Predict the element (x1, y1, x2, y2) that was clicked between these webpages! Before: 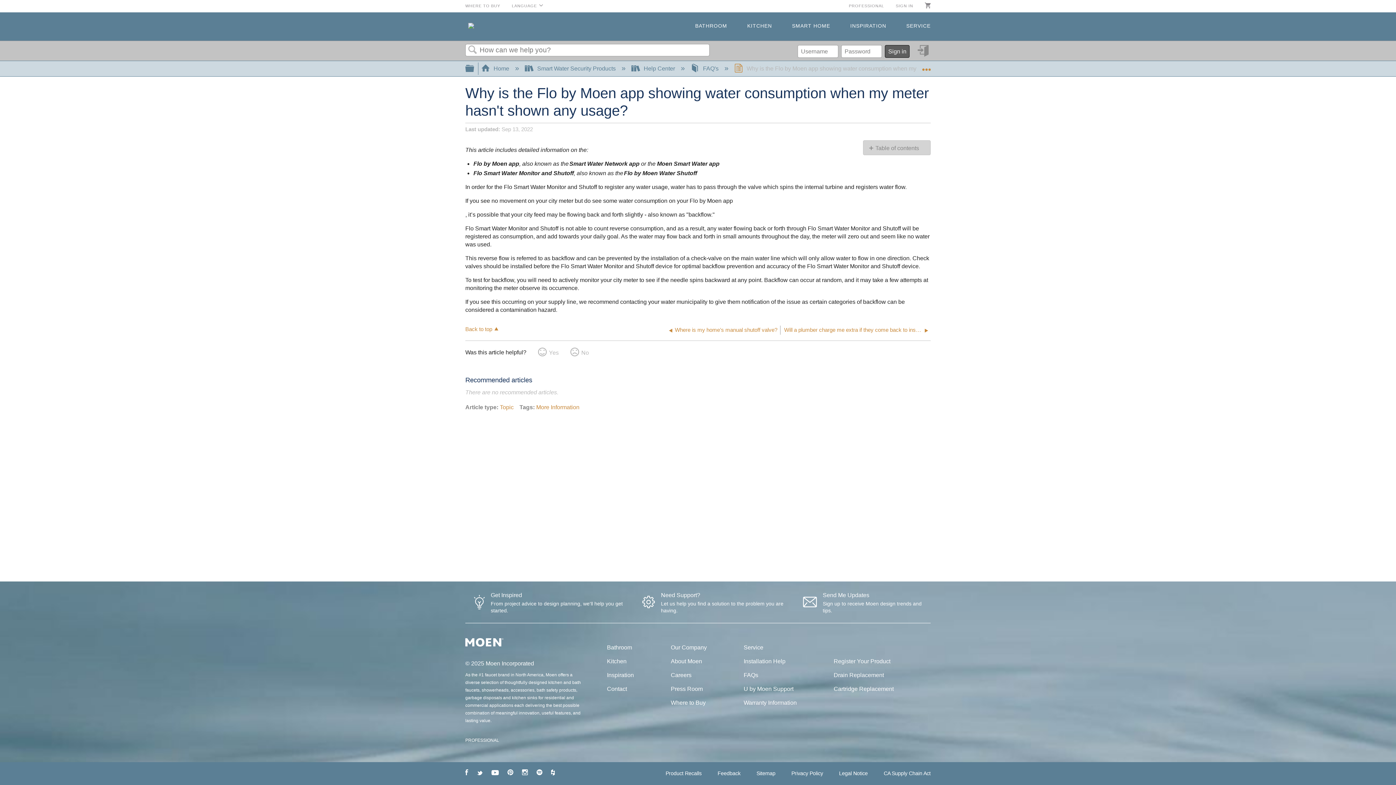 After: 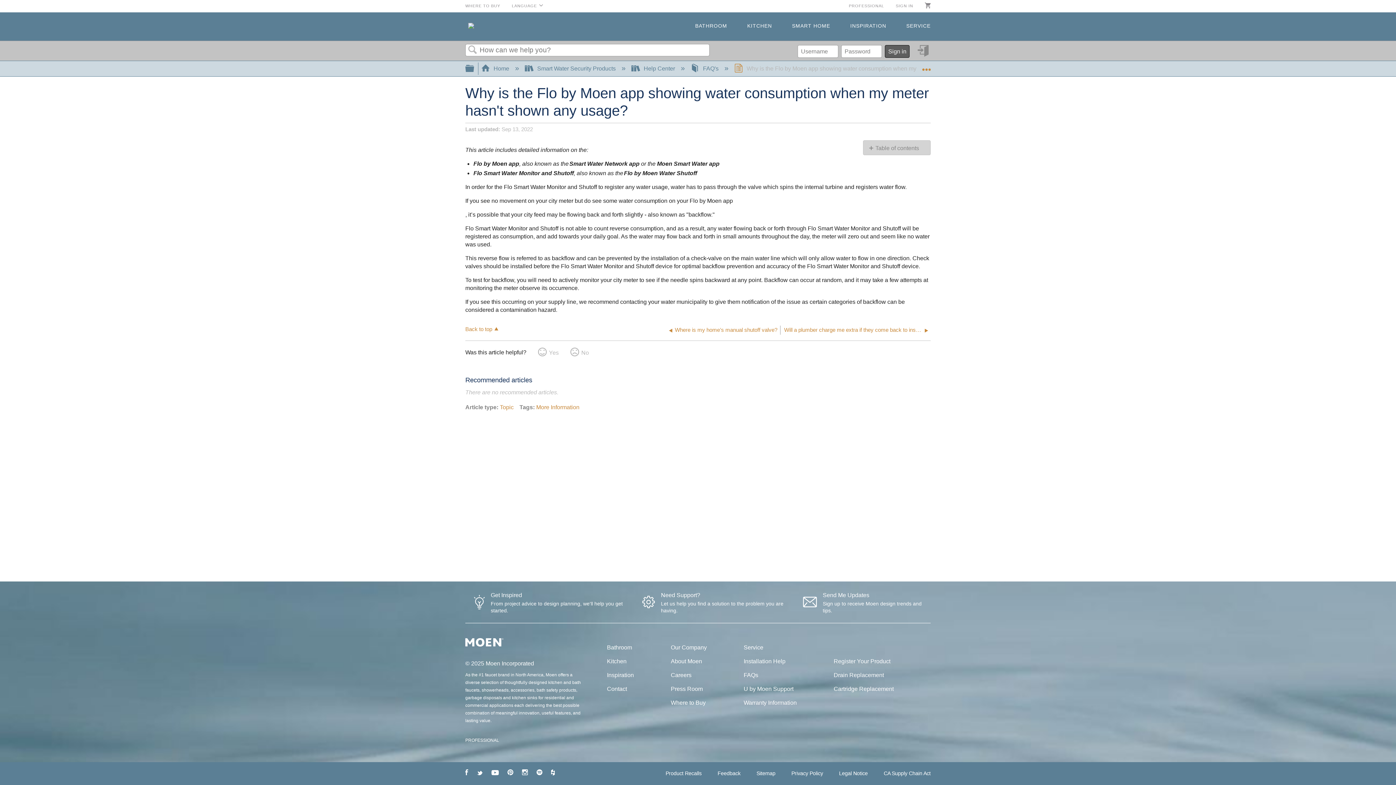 Action: label: Need Support?

Let us help you find a solution to the problem you are having. bbox: (642, 590, 788, 614)